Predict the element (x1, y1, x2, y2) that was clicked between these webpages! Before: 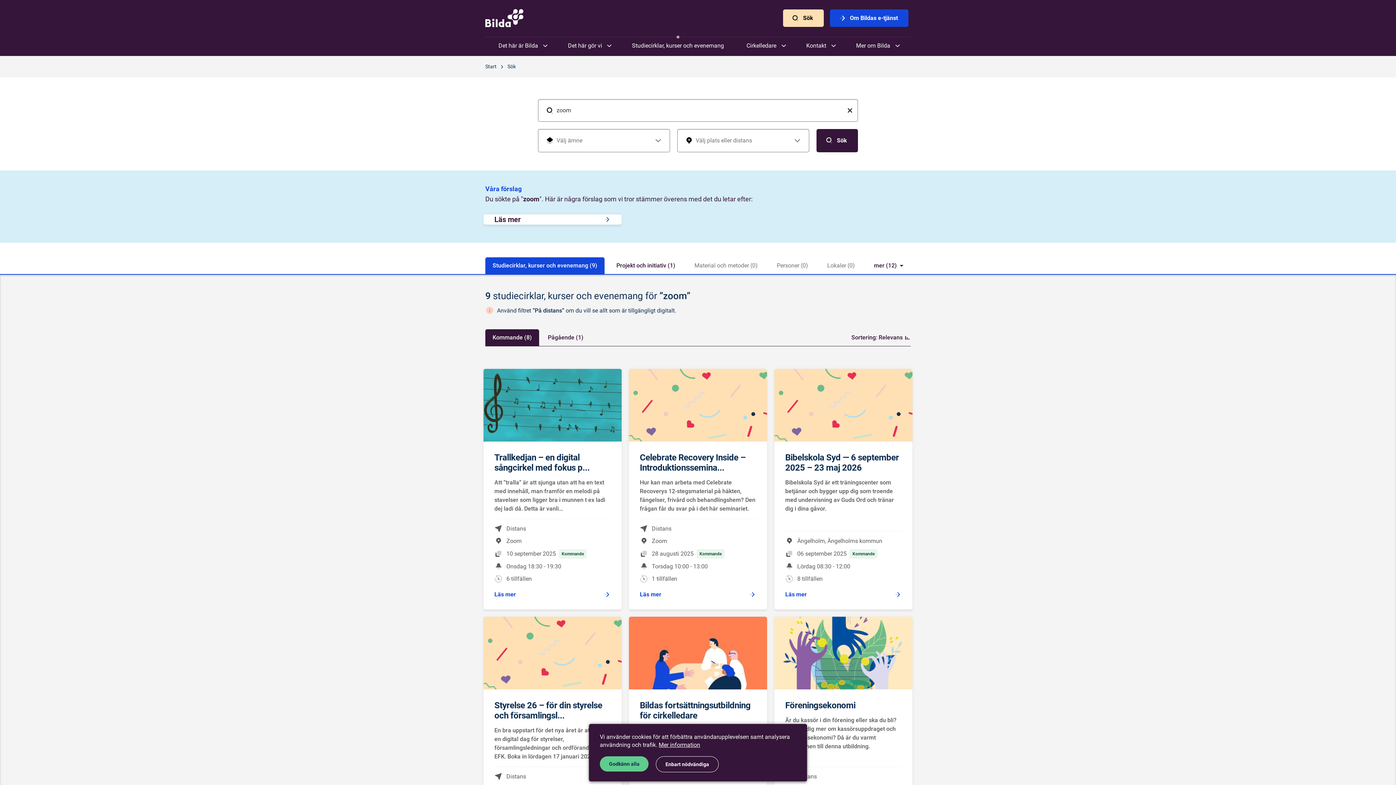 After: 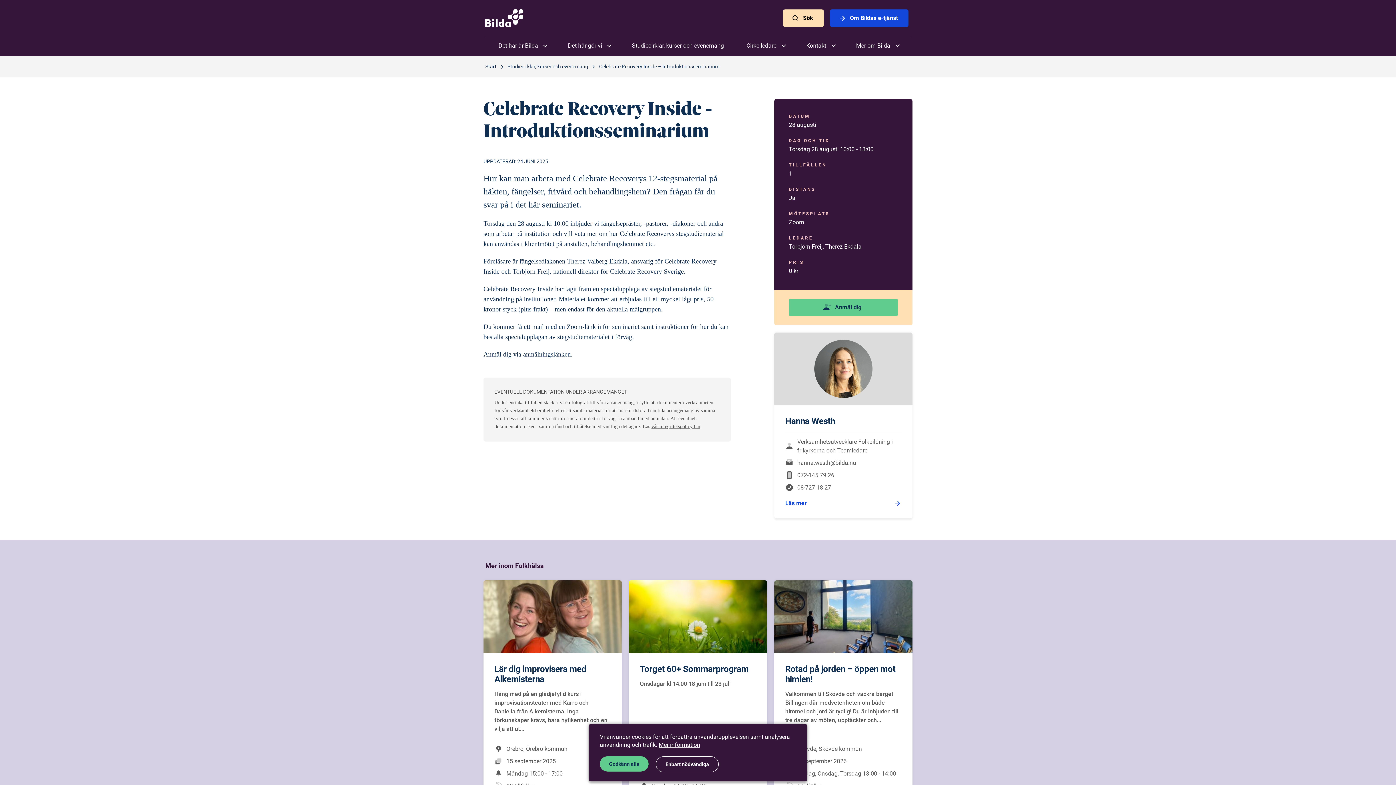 Action: bbox: (639, 452, 745, 473) label: Celebrate Recovery Inside – Introduktionssemina...